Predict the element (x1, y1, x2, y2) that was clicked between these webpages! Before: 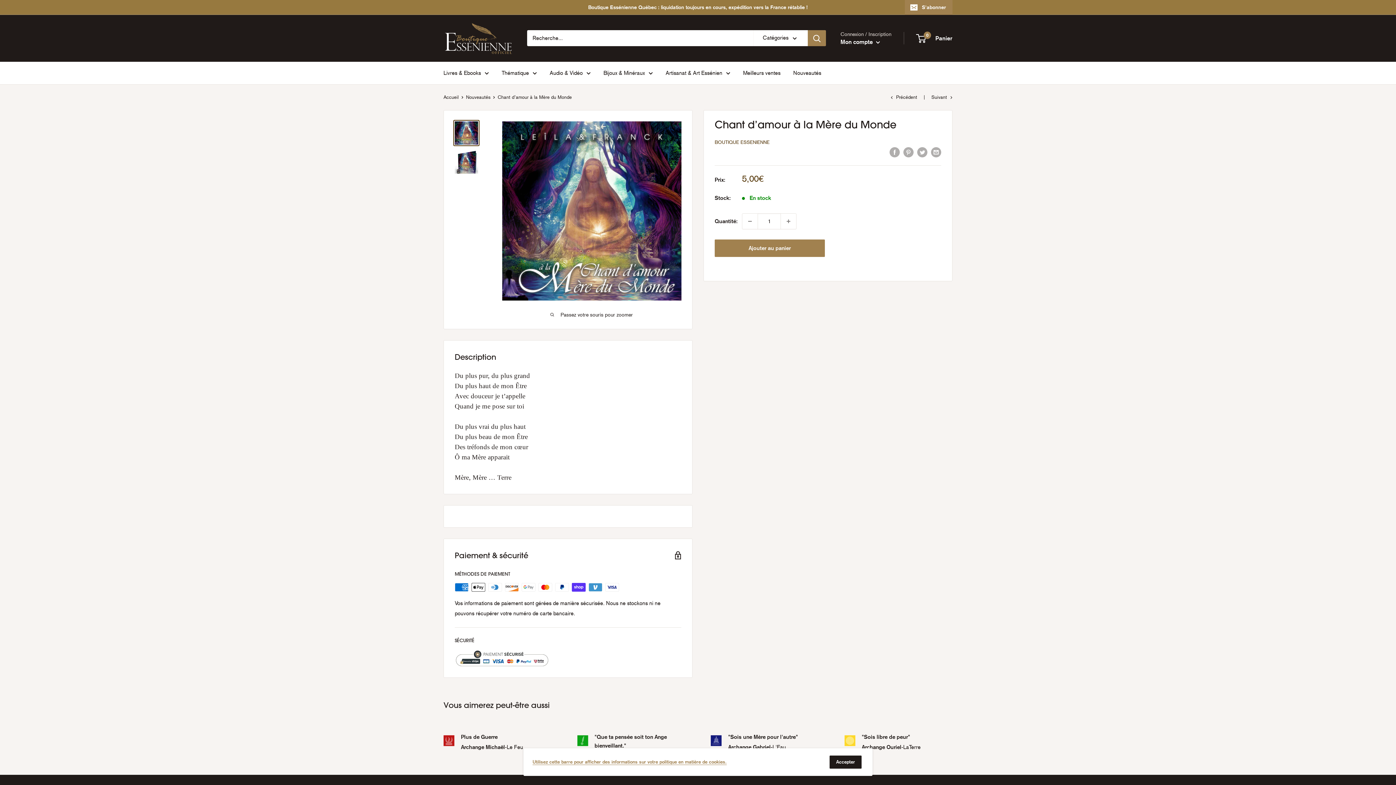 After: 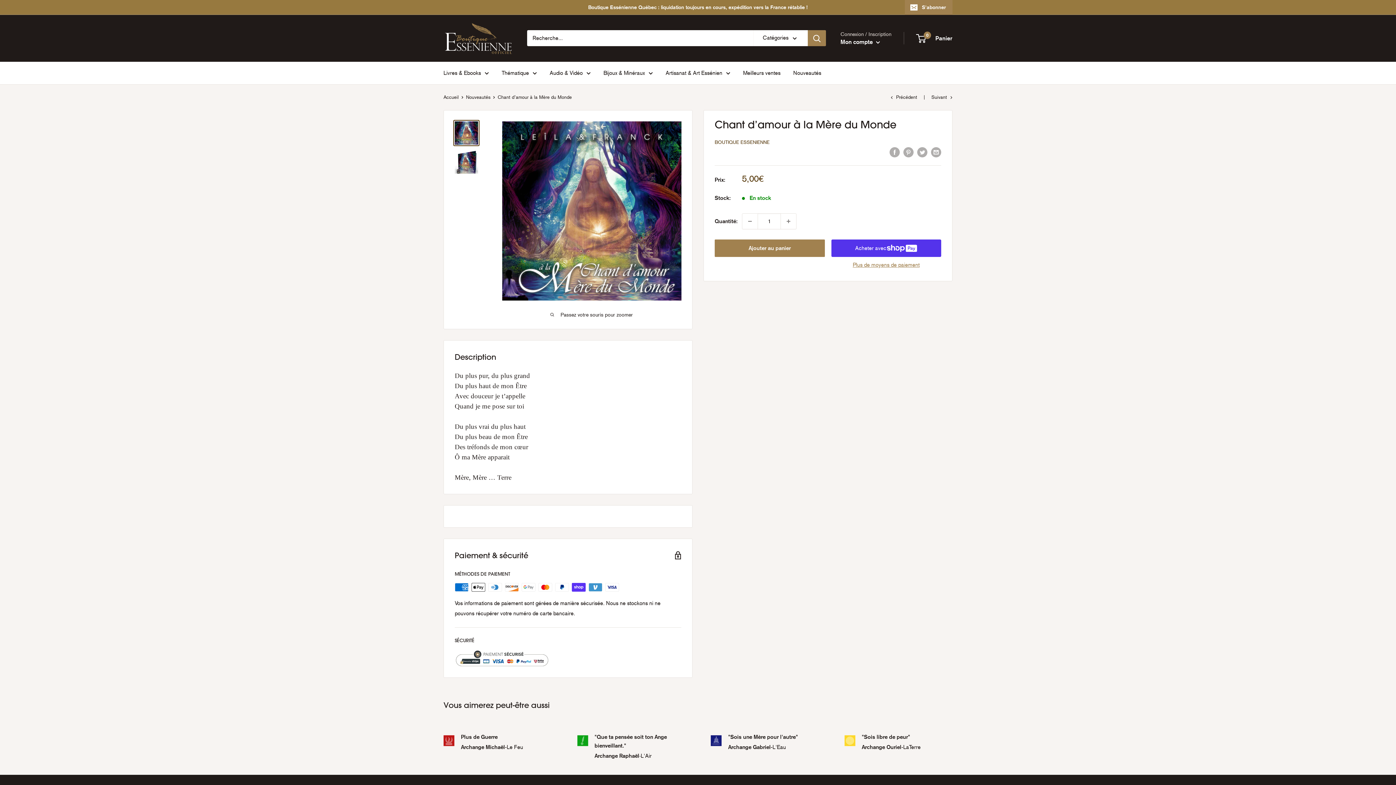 Action: bbox: (829, 756, 861, 769) label: Accepter